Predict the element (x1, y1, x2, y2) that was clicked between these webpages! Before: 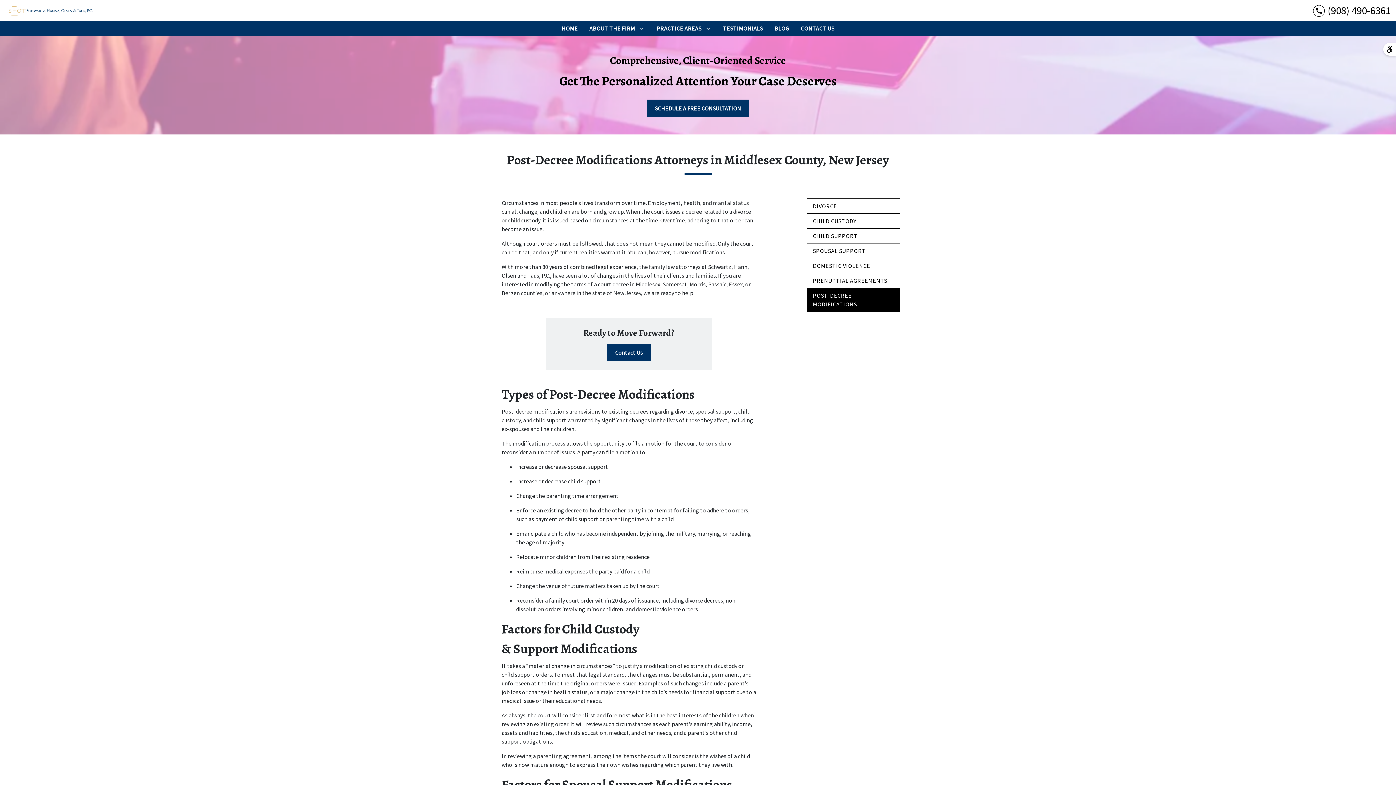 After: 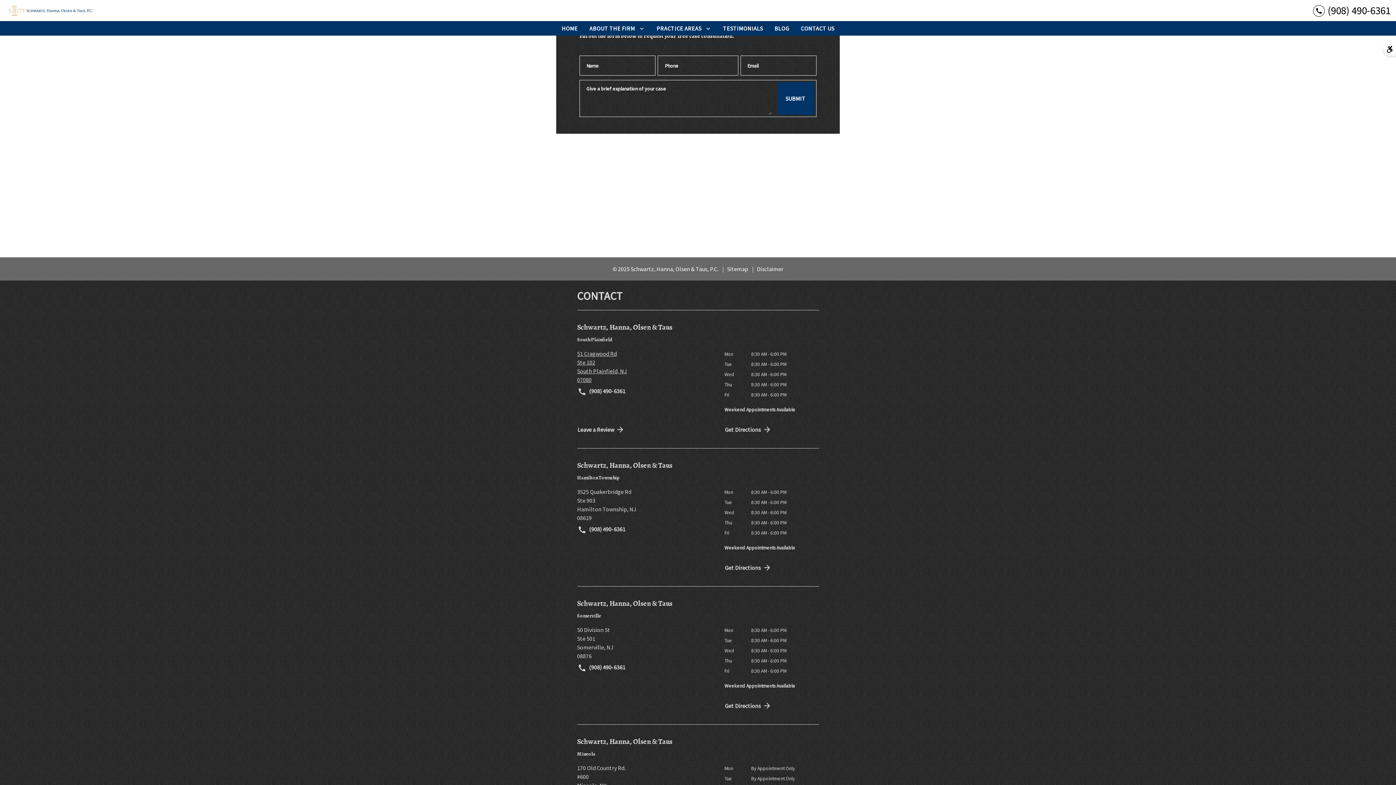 Action: label: Contact Us bbox: (607, 343, 650, 361)